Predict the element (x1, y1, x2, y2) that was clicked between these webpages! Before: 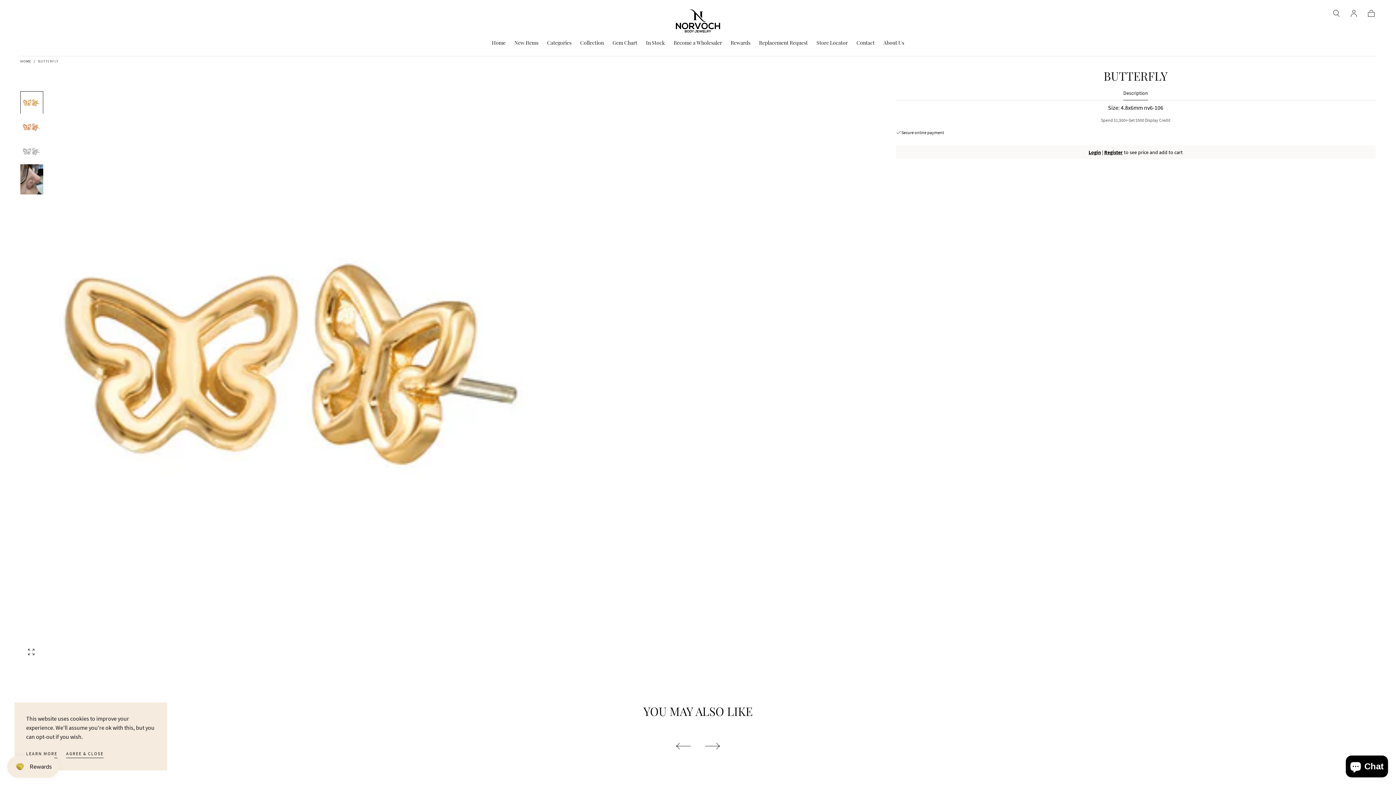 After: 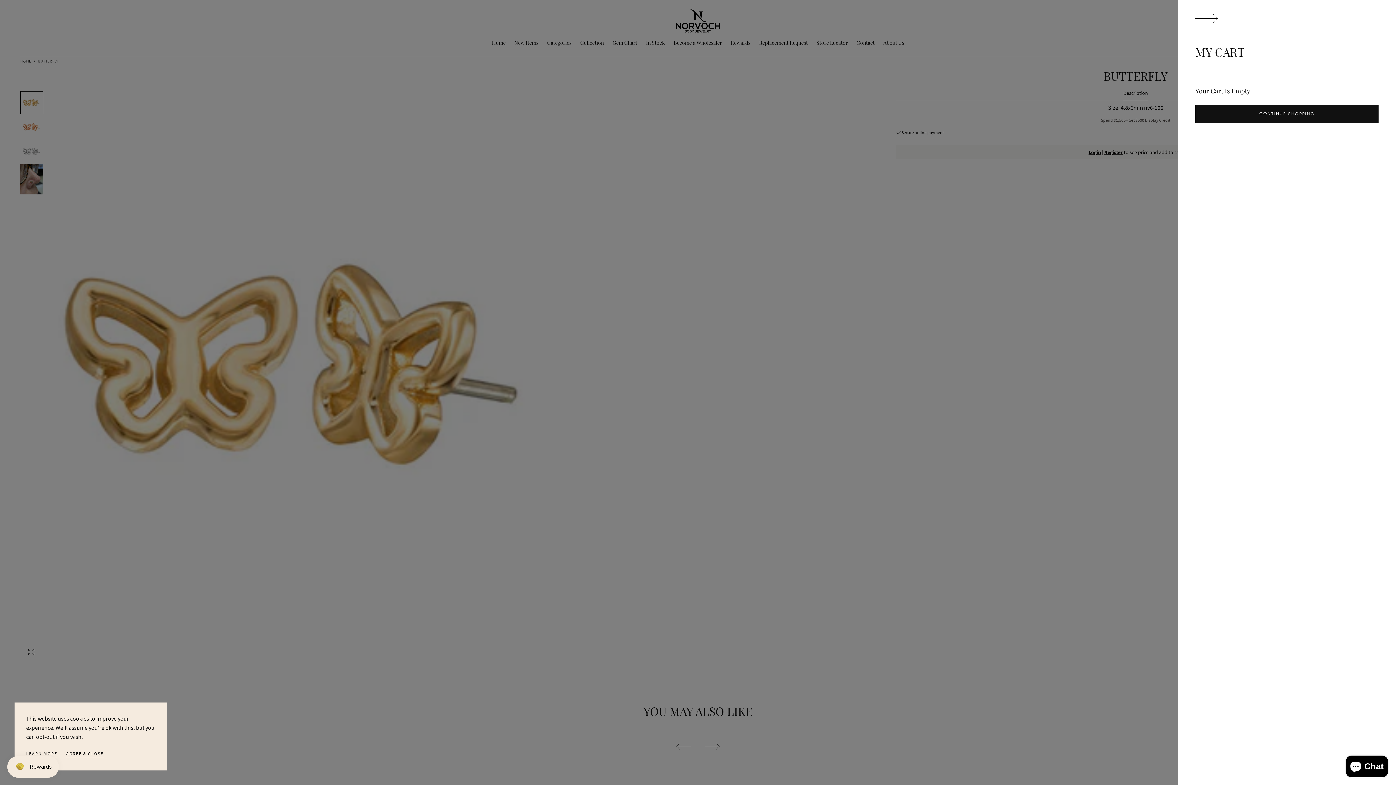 Action: label: Cart bbox: (1367, 9, 1376, 17)